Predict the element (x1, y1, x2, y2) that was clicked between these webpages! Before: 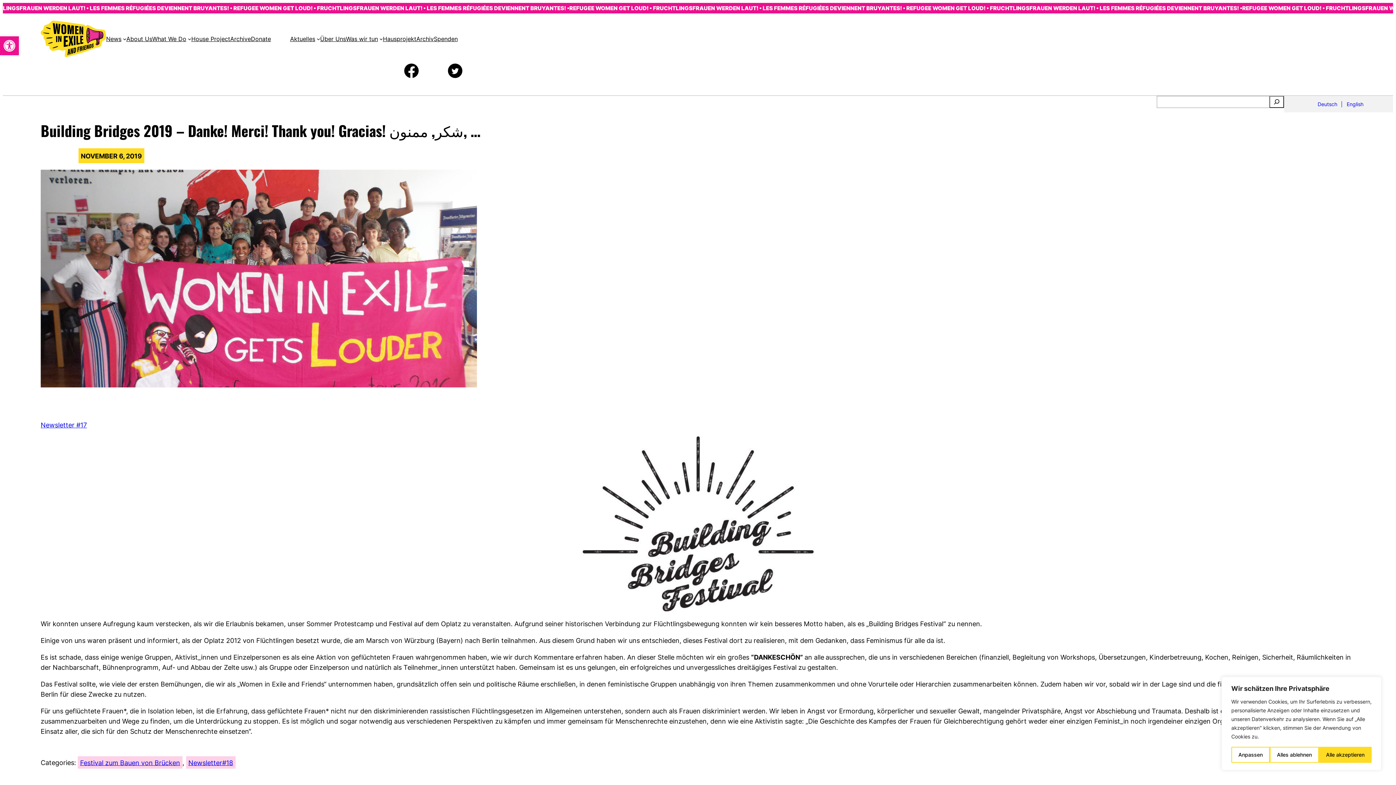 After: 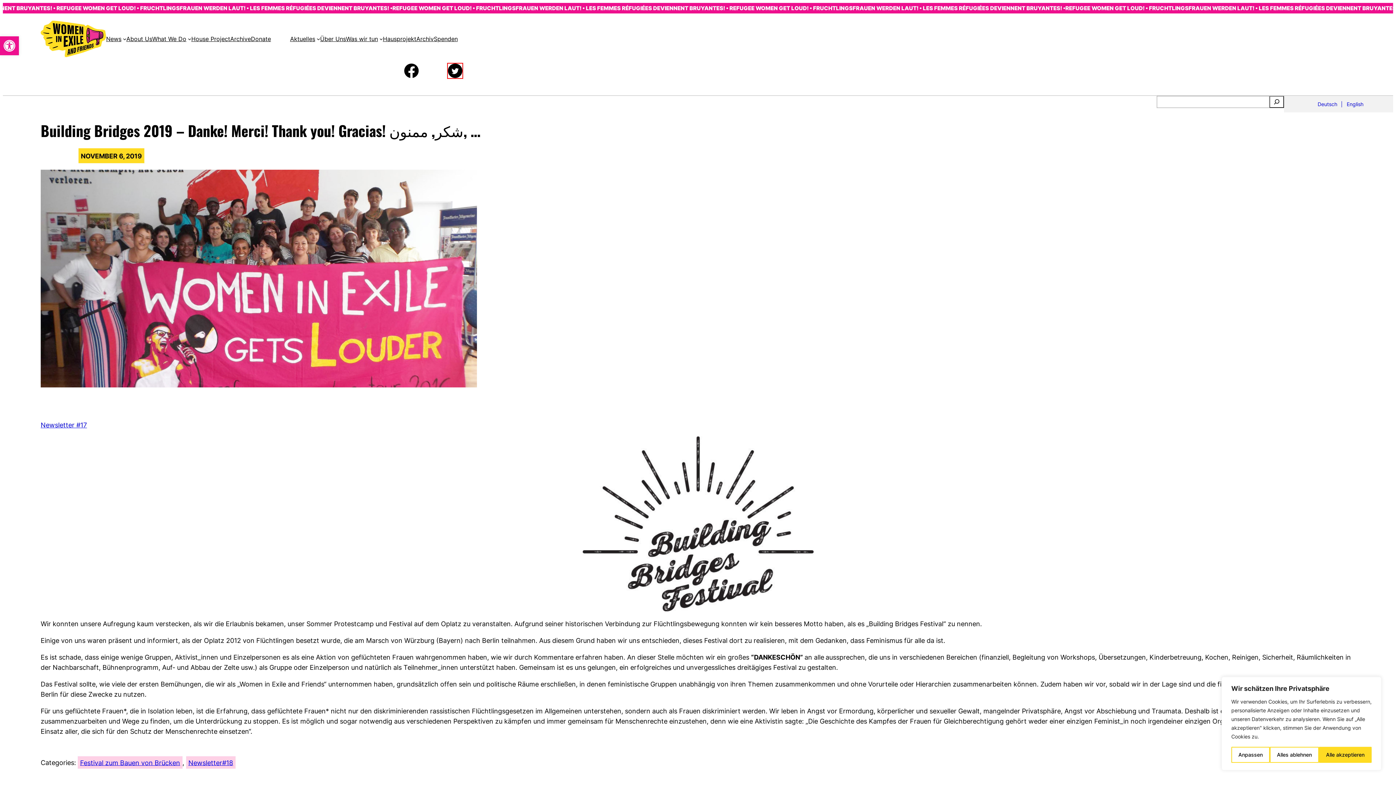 Action: bbox: (448, 63, 462, 78)